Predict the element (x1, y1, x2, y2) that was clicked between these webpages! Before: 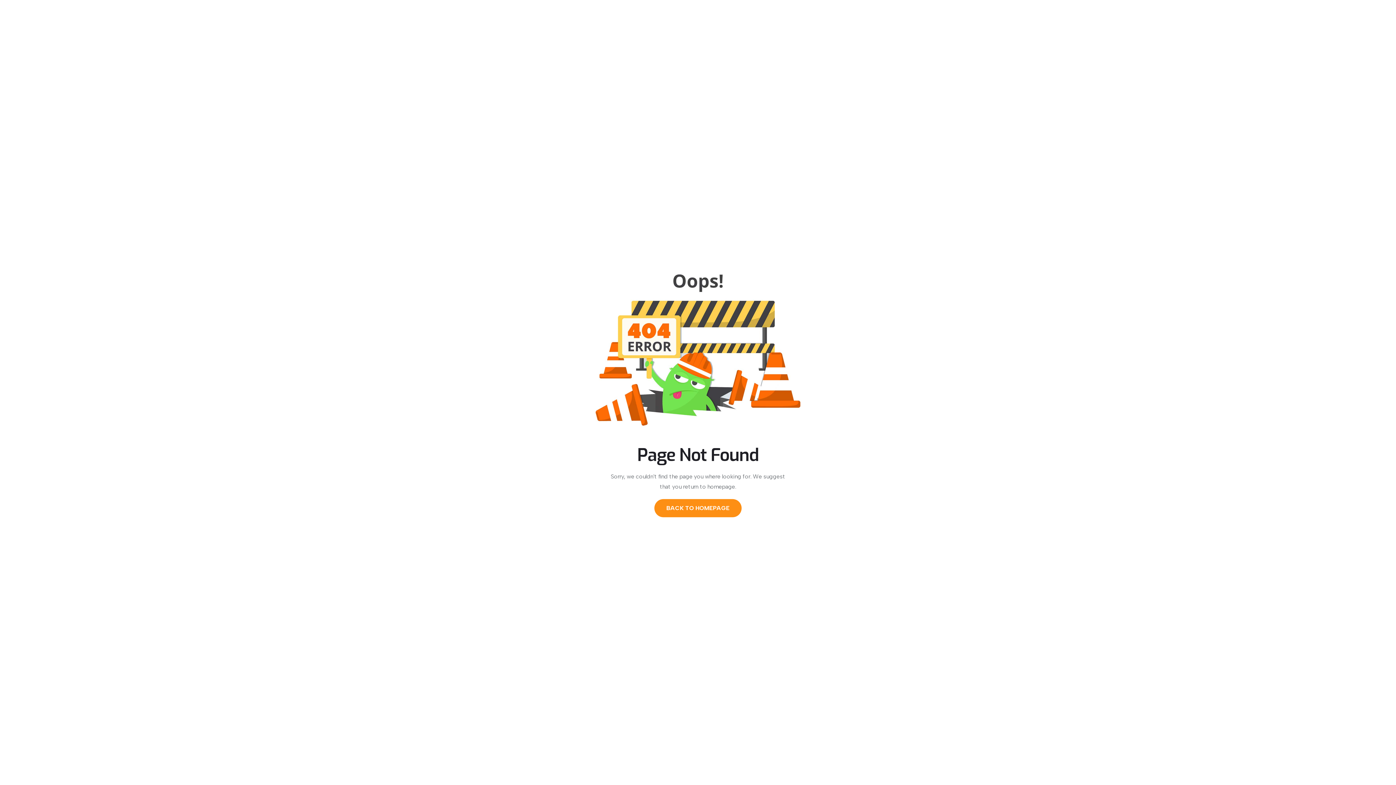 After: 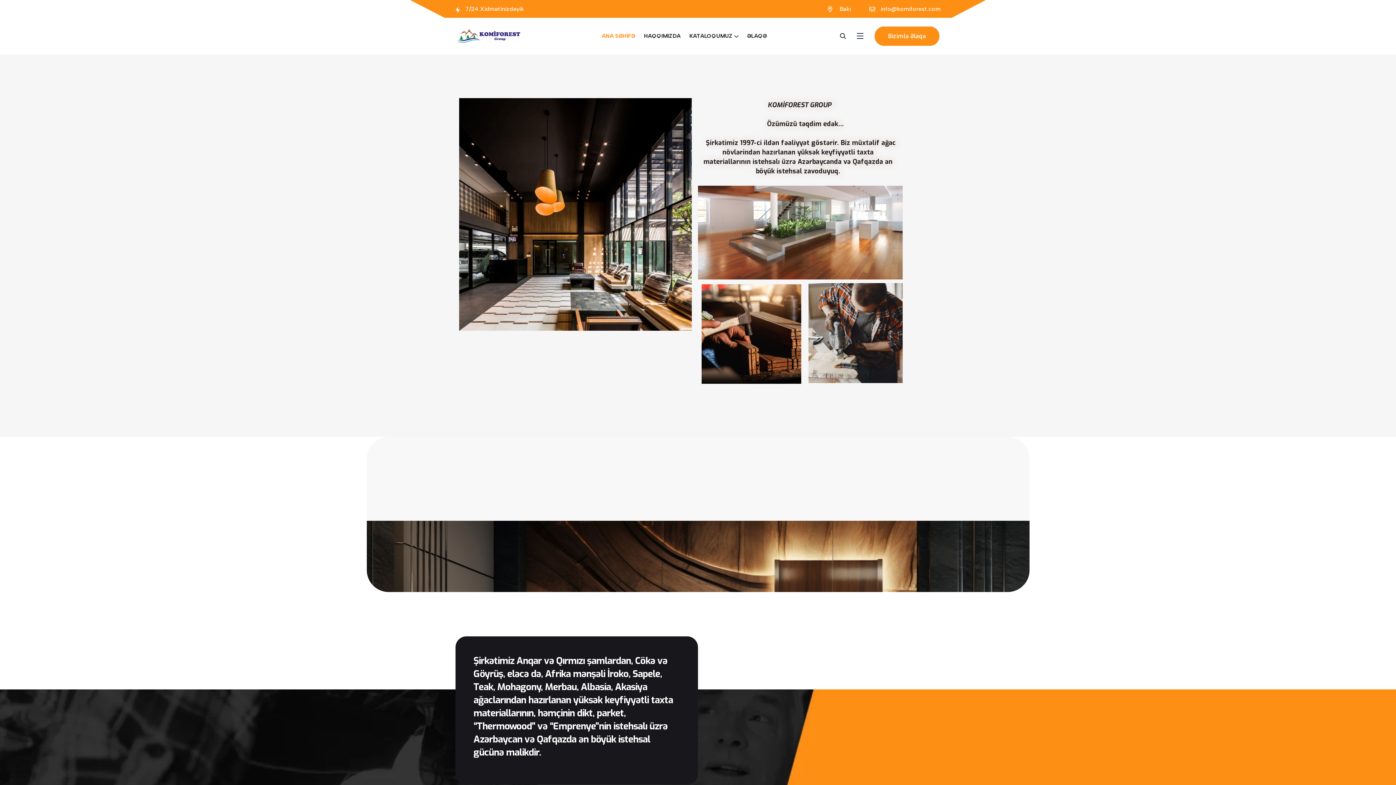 Action: bbox: (654, 499, 741, 517) label: BACK TO HOMEPAGE